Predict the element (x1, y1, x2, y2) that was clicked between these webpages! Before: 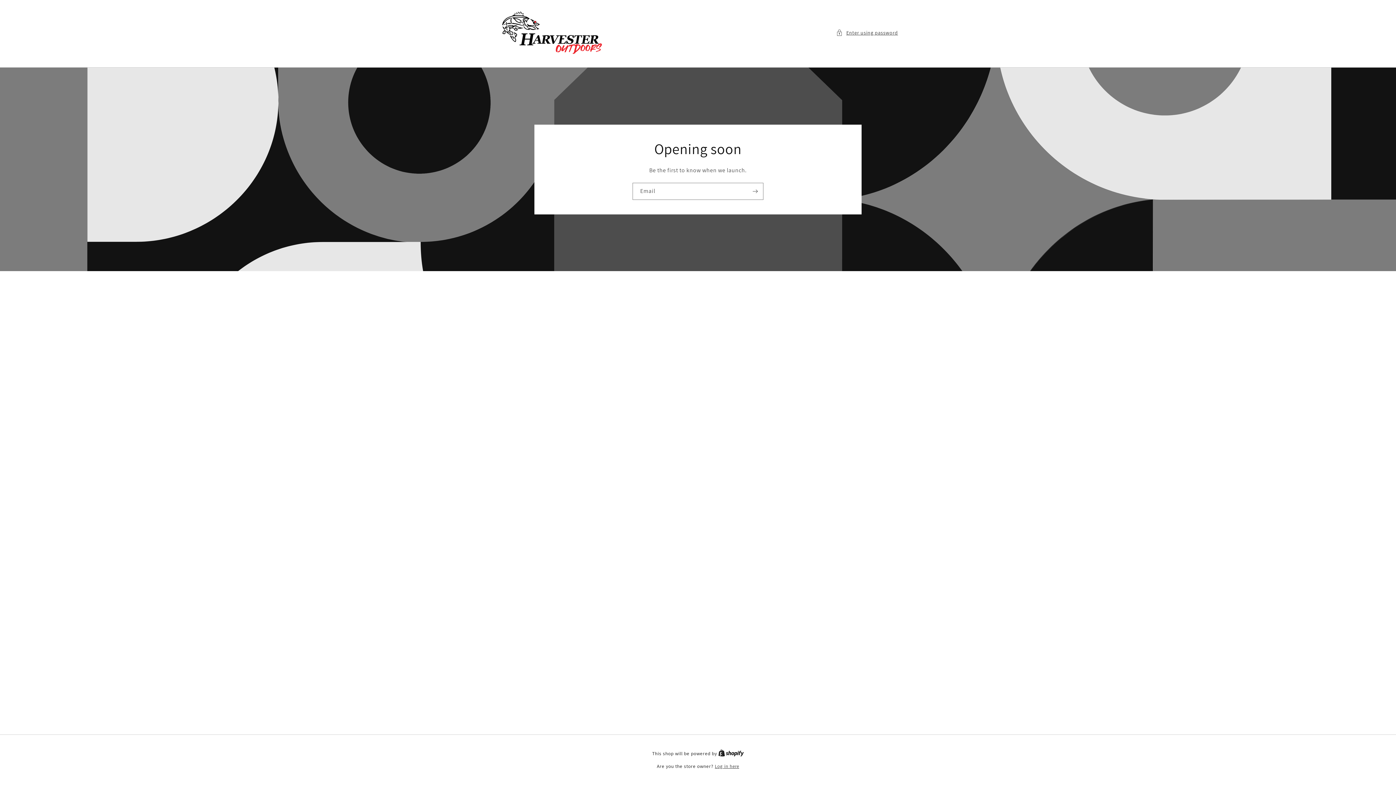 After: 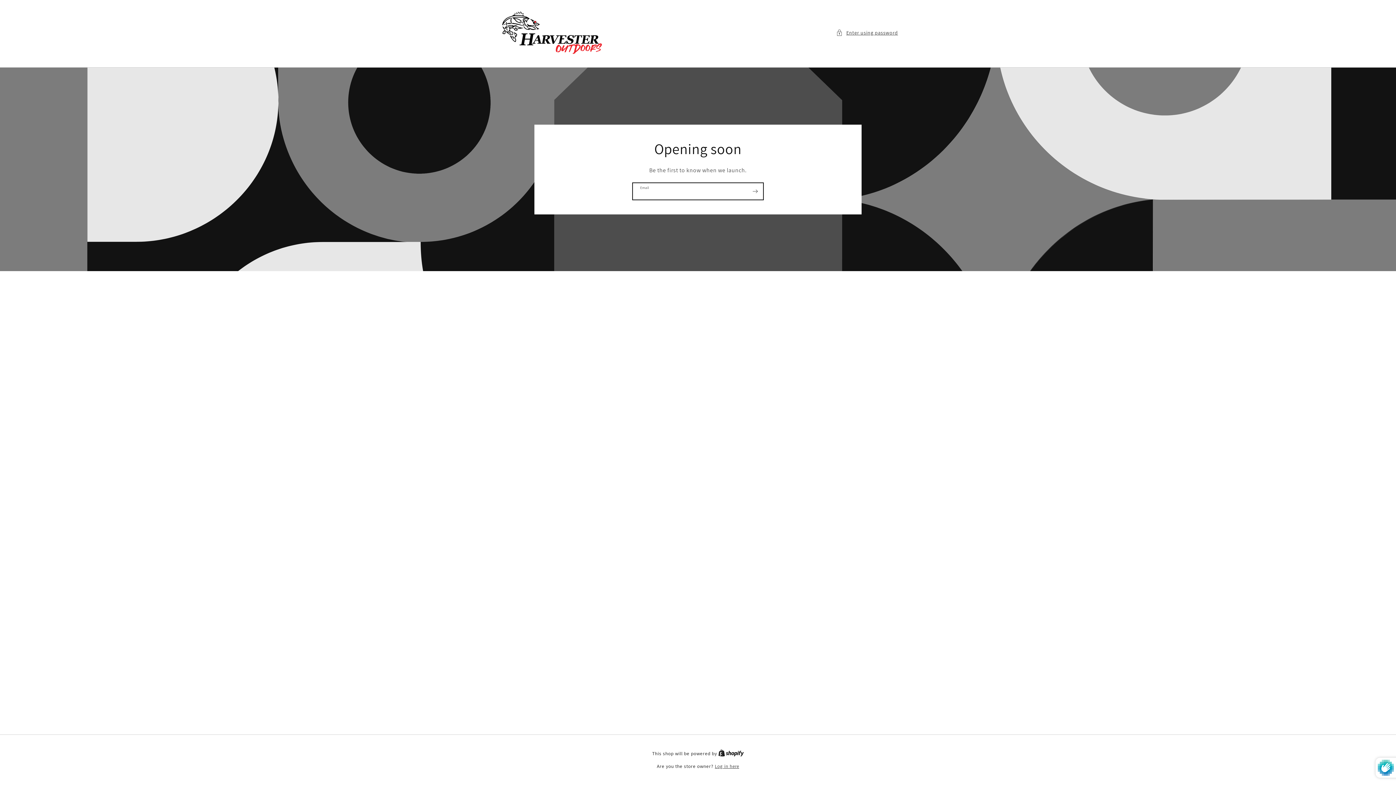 Action: bbox: (747, 182, 763, 199) label: Subscribe